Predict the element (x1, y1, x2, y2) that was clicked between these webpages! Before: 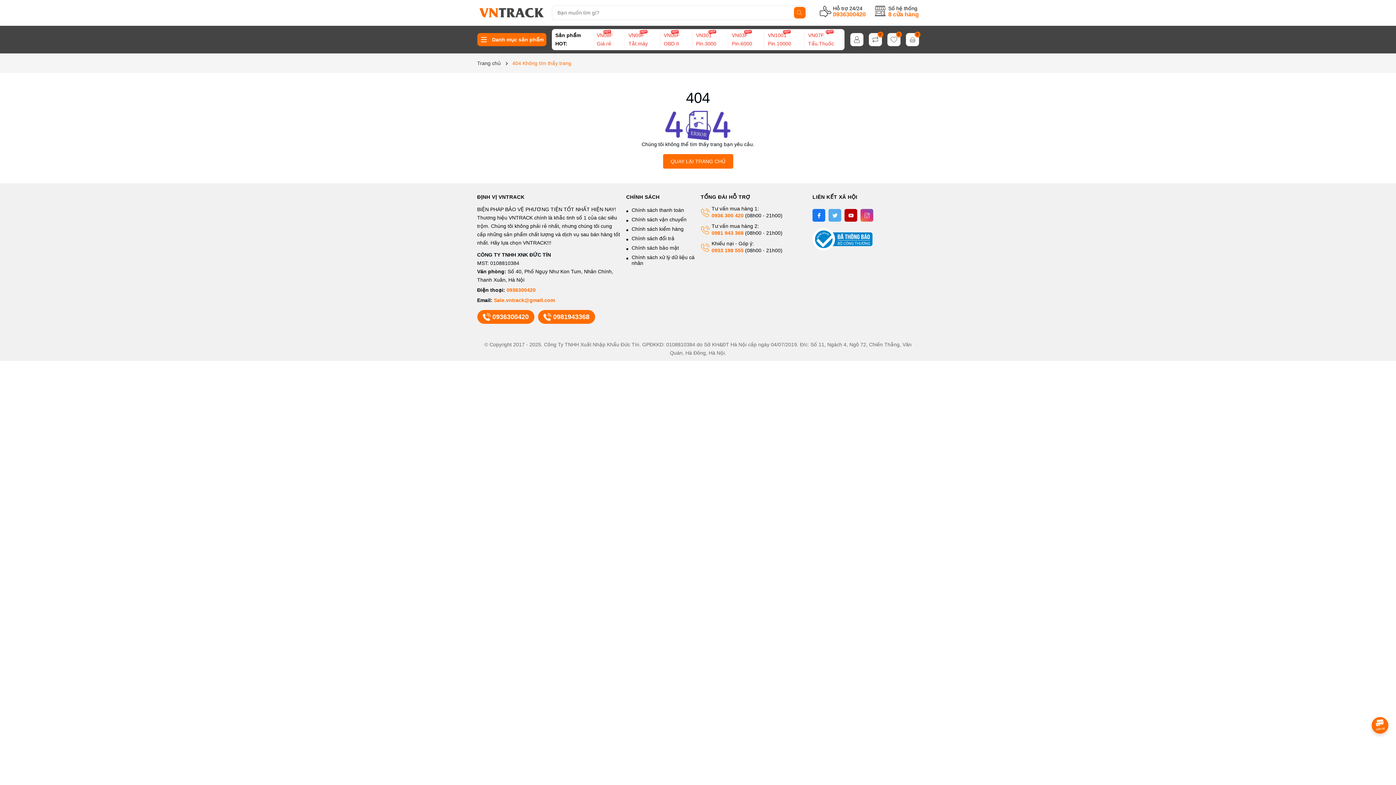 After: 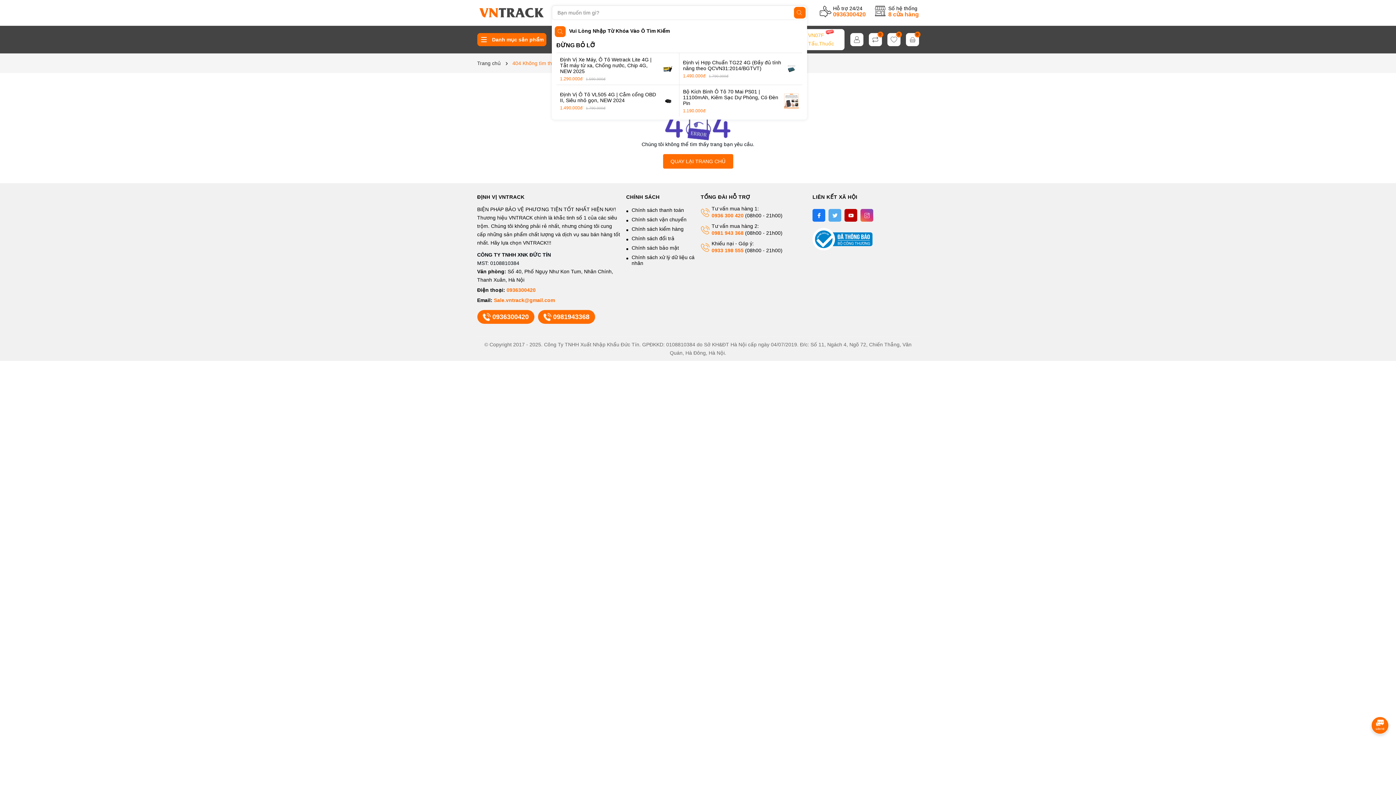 Action: label: Tìm kiếm bbox: (794, 6, 805, 18)